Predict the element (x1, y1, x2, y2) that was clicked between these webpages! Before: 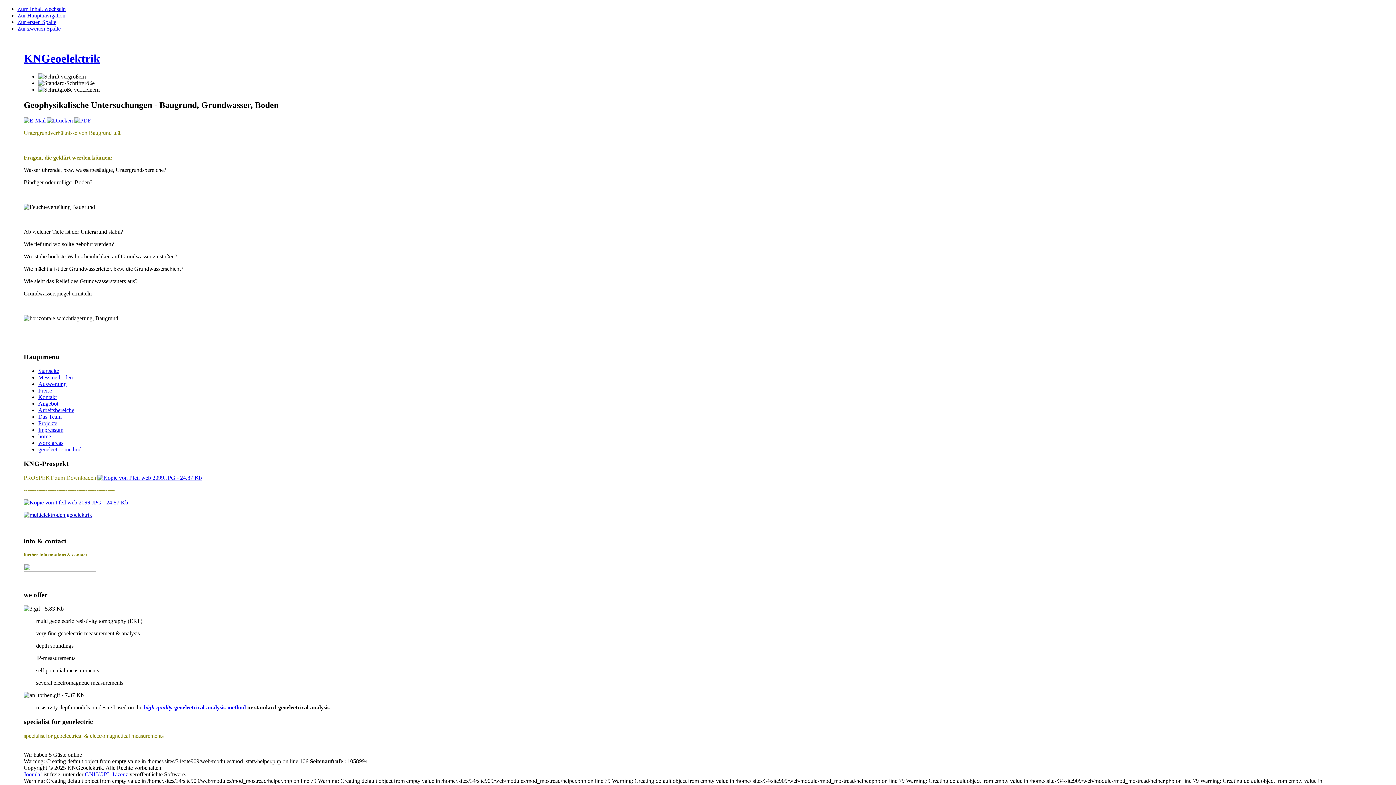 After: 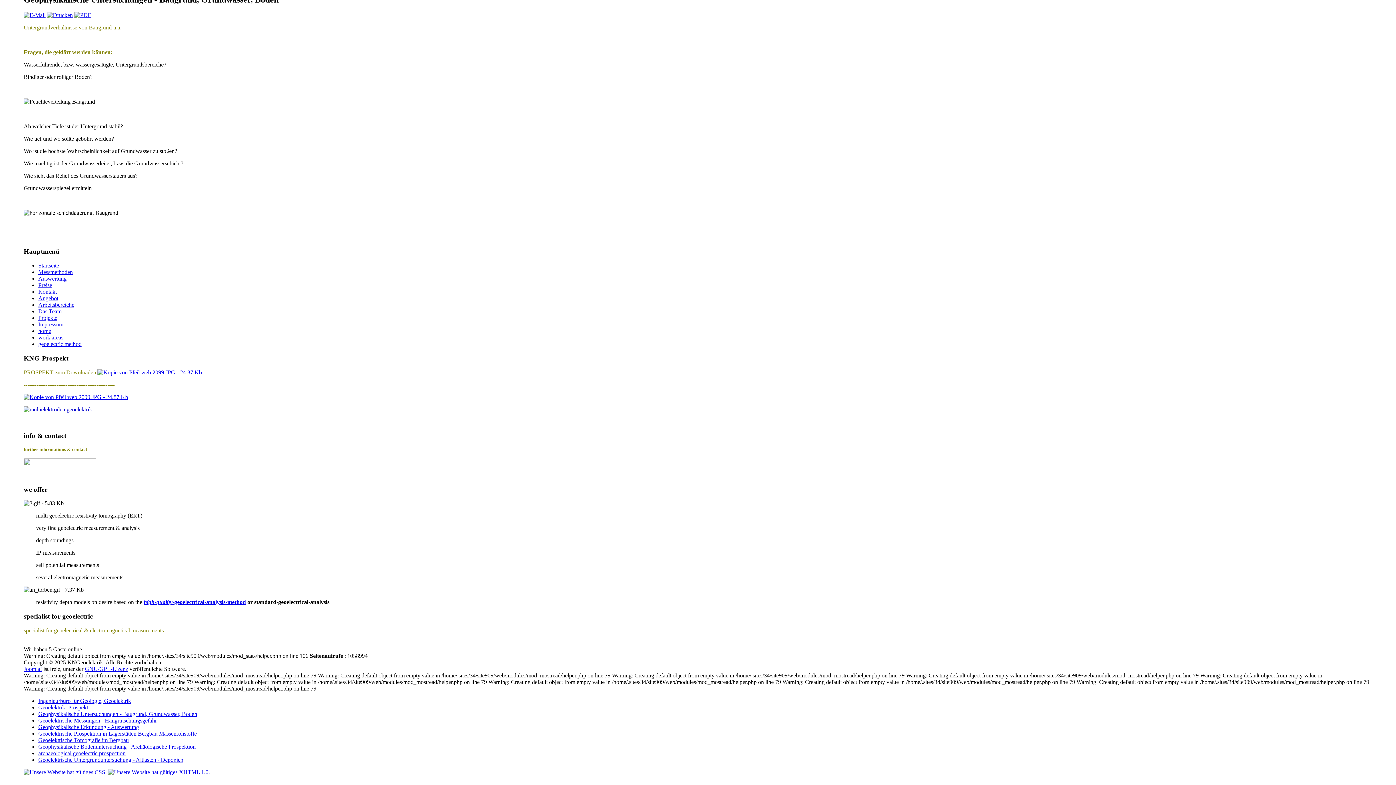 Action: label: Zur ersten Spalte bbox: (17, 18, 56, 25)